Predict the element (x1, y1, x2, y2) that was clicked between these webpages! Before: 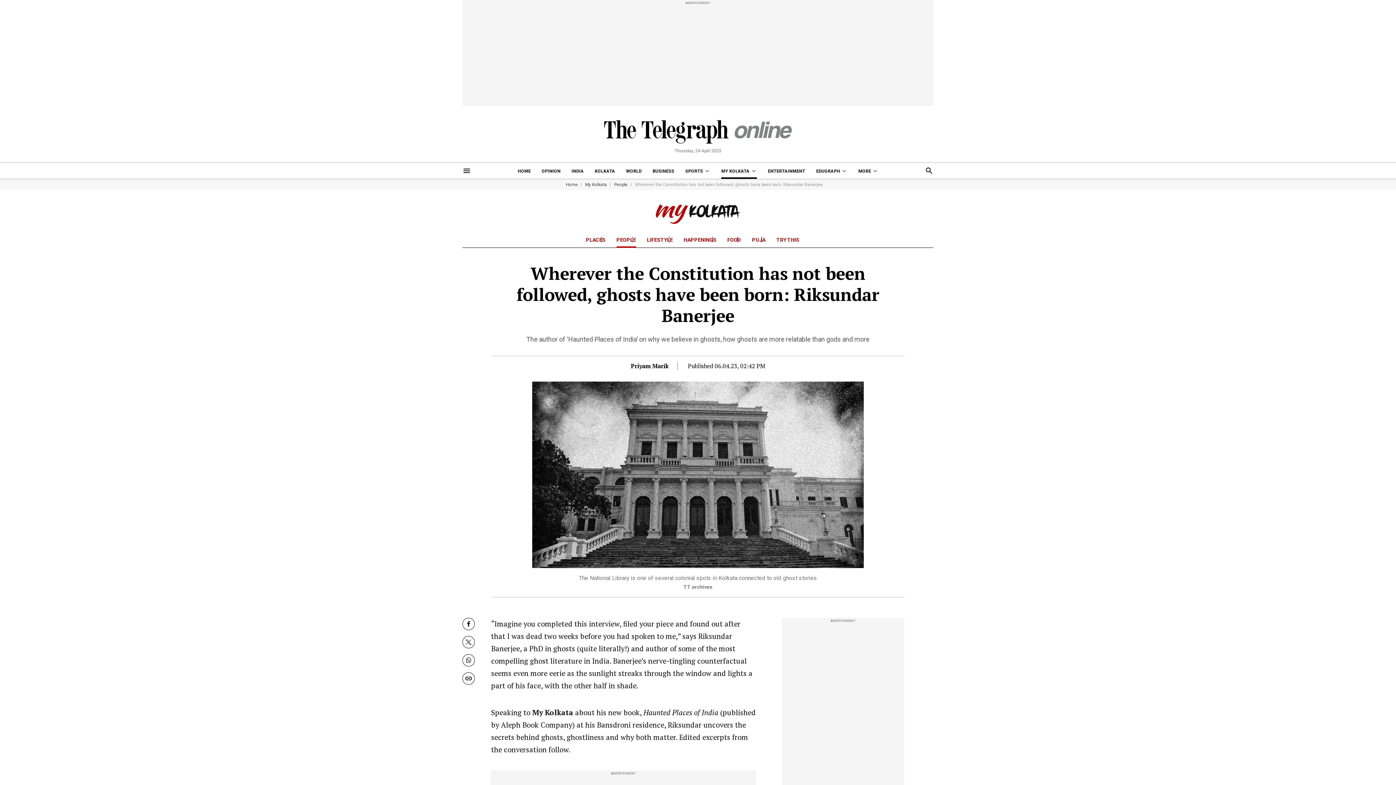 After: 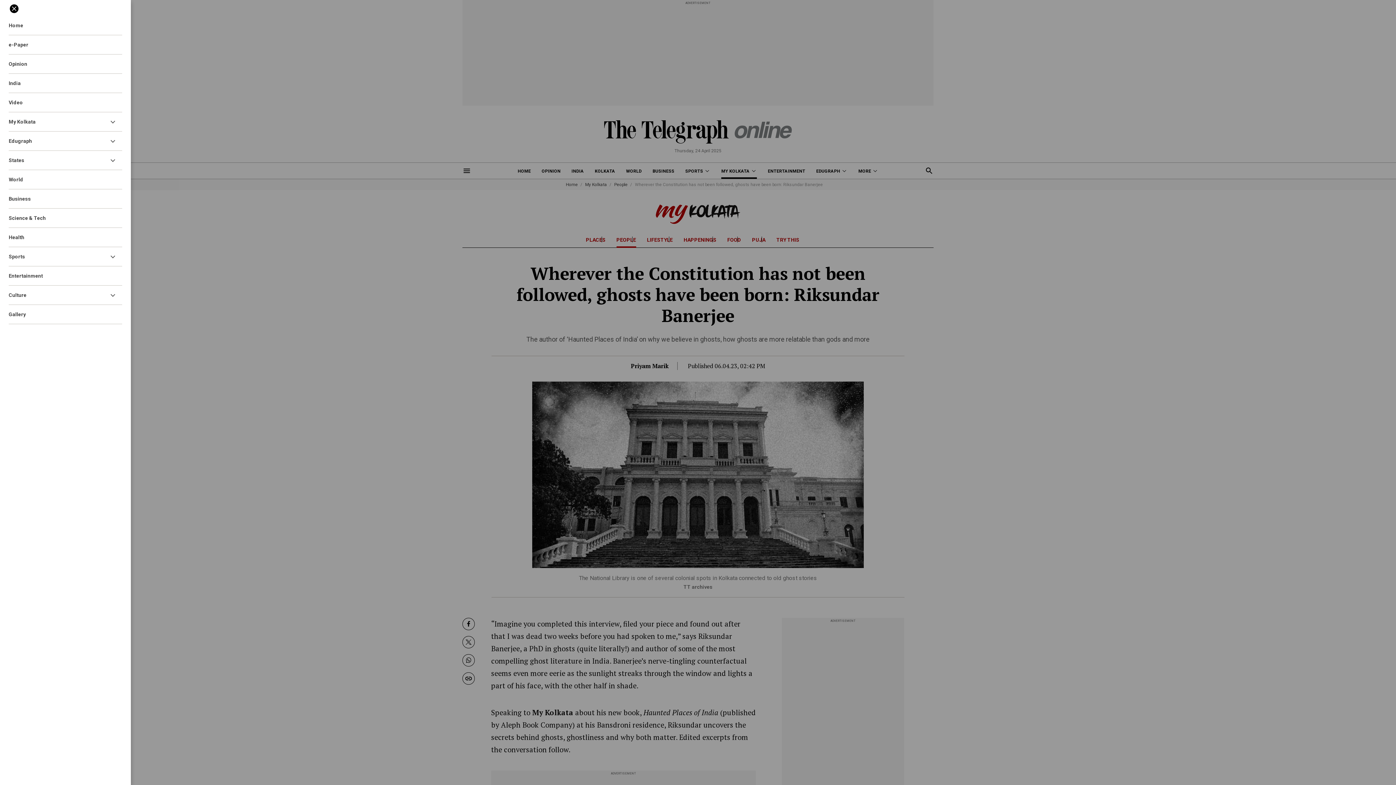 Action: bbox: (462, 166, 471, 175)